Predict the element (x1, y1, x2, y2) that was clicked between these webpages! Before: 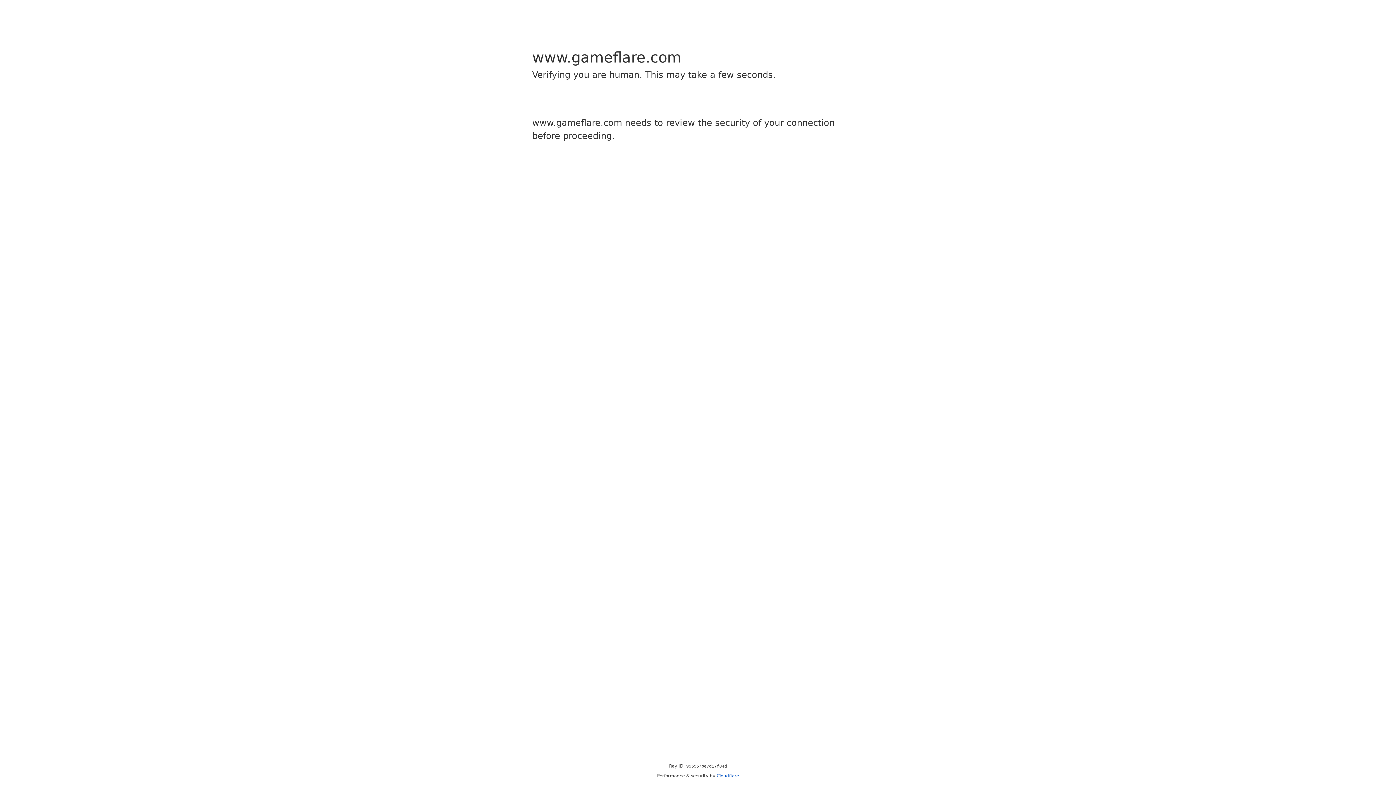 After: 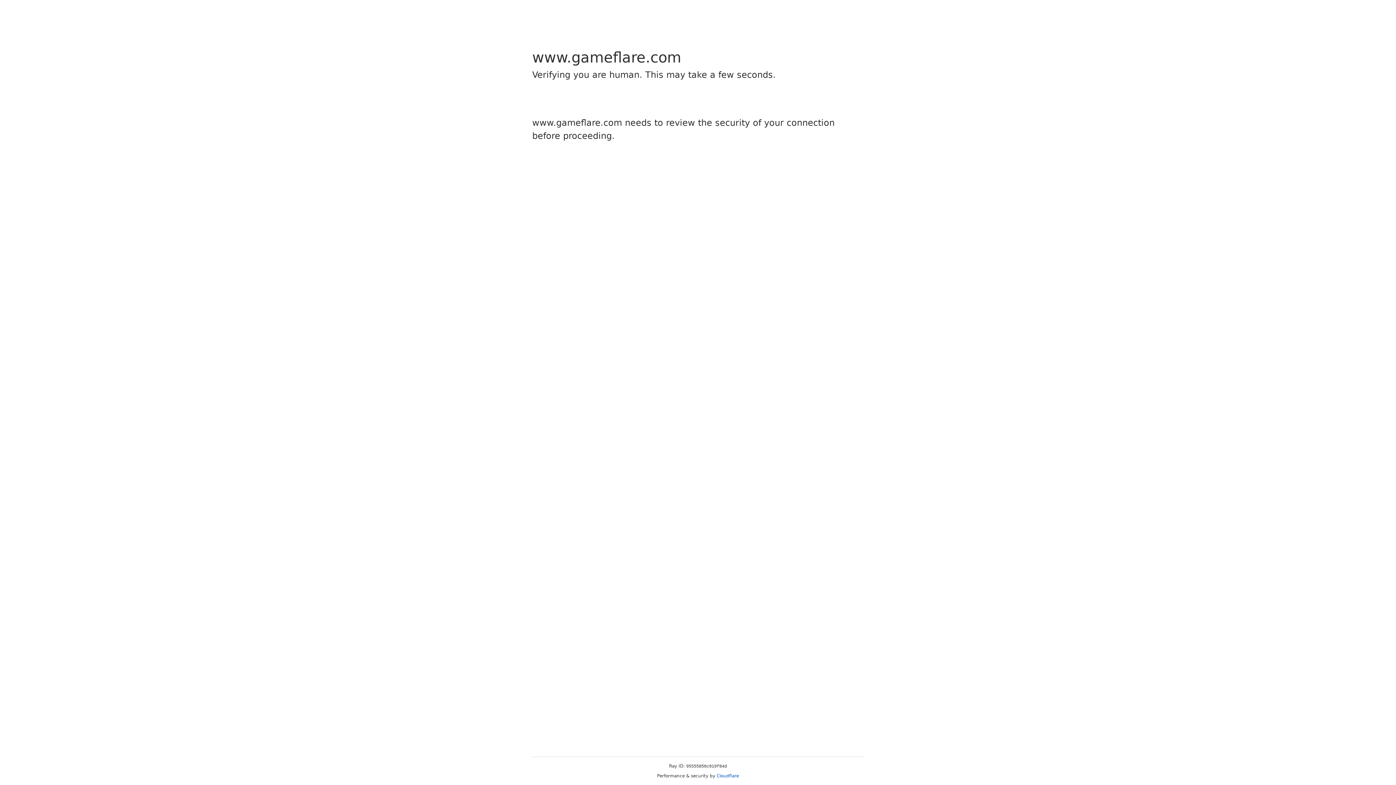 Action: bbox: (716, 773, 739, 778) label: Cloudflare